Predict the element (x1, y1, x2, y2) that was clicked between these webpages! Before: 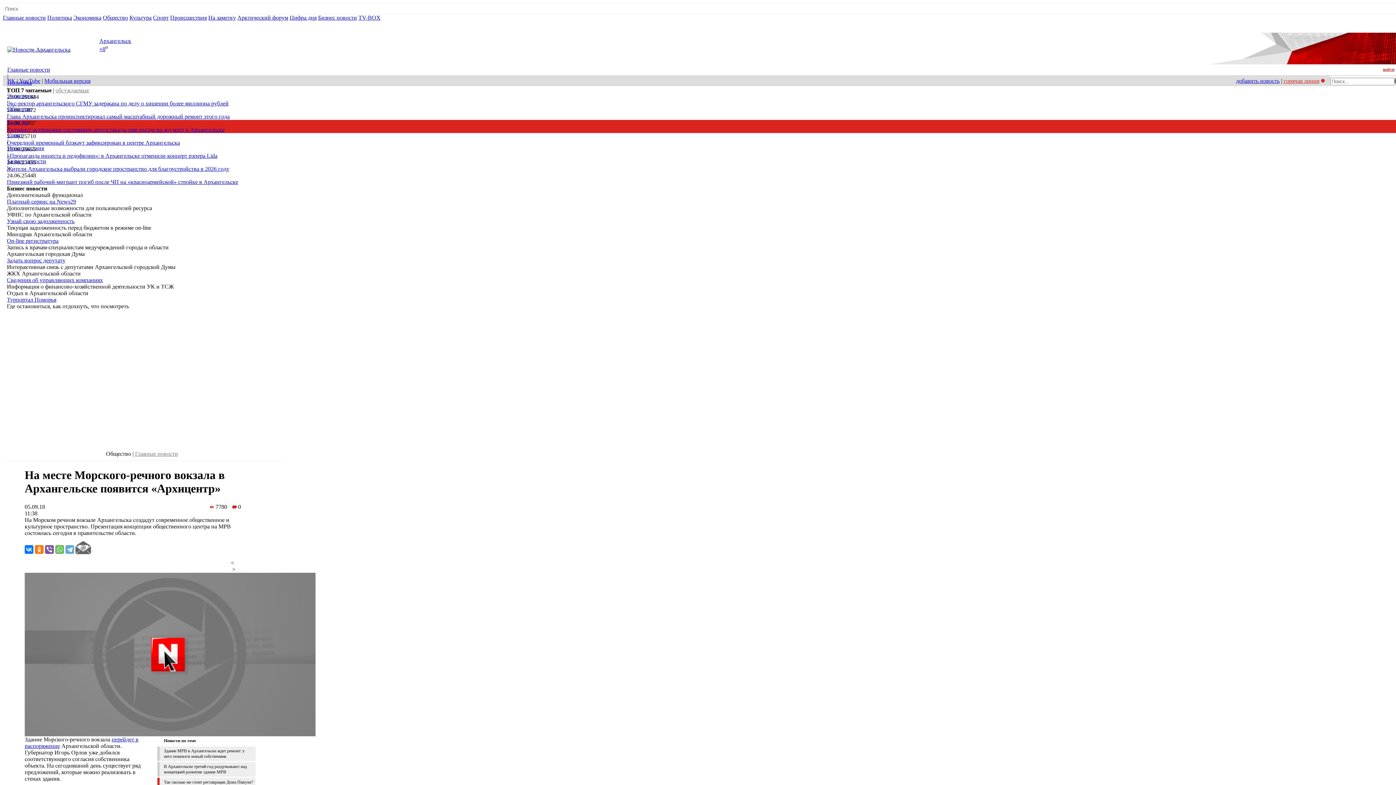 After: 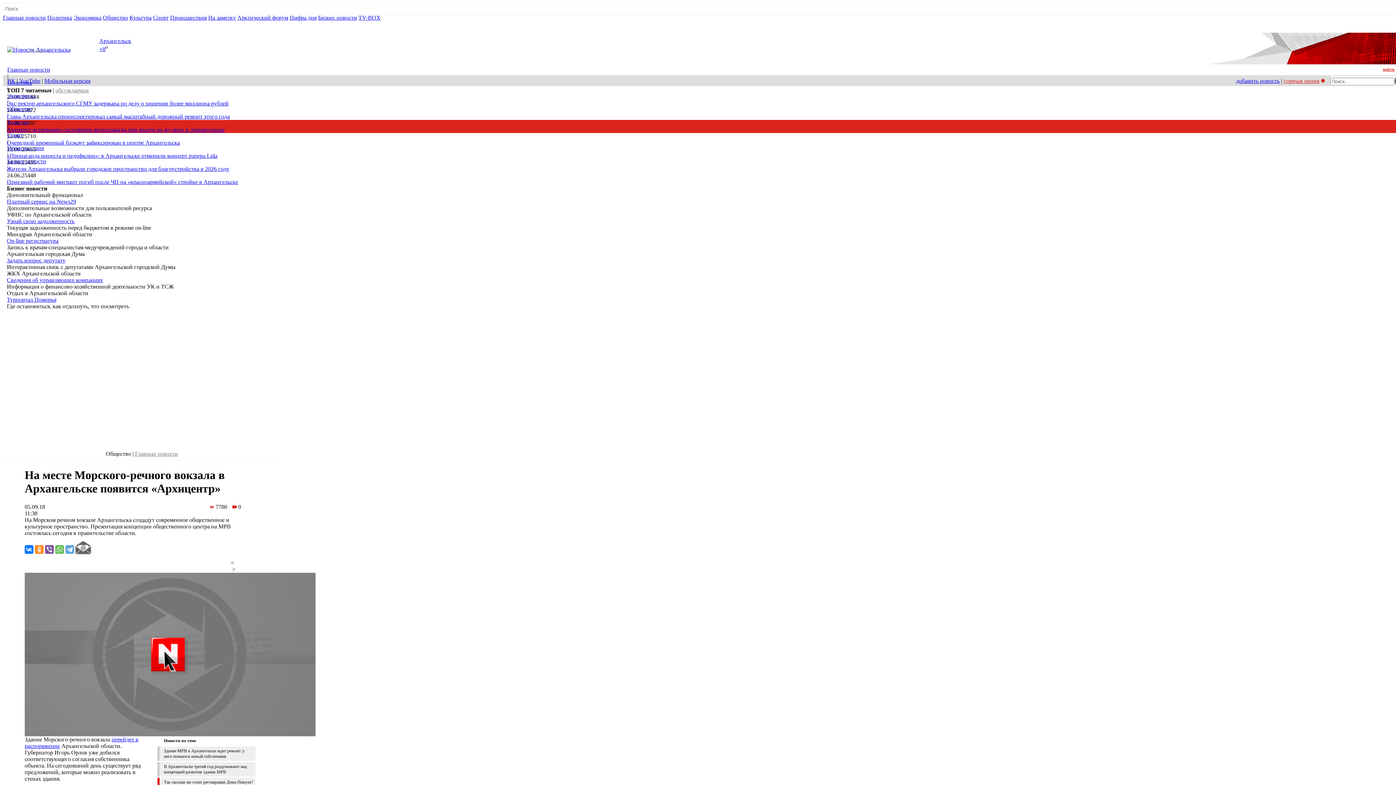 Action: bbox: (34, 545, 43, 554)